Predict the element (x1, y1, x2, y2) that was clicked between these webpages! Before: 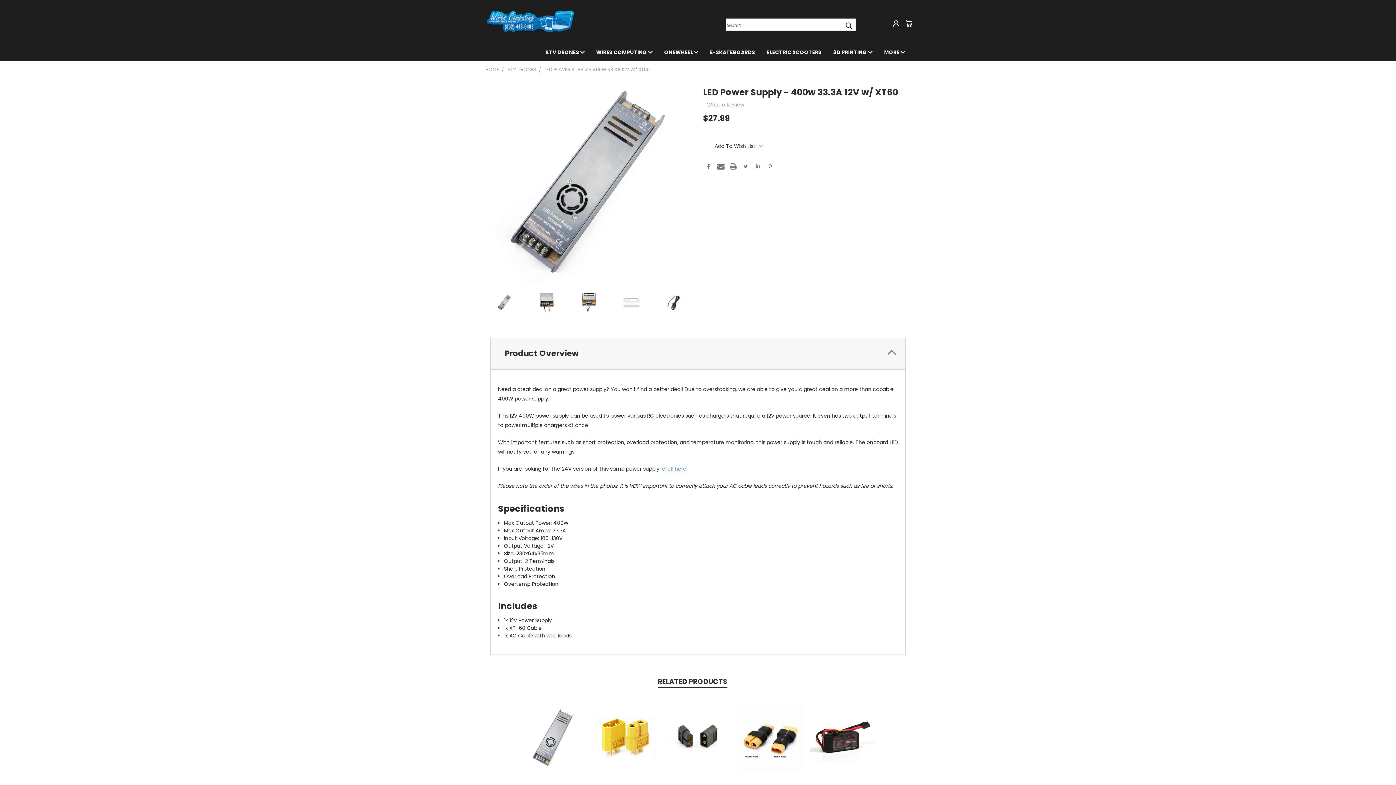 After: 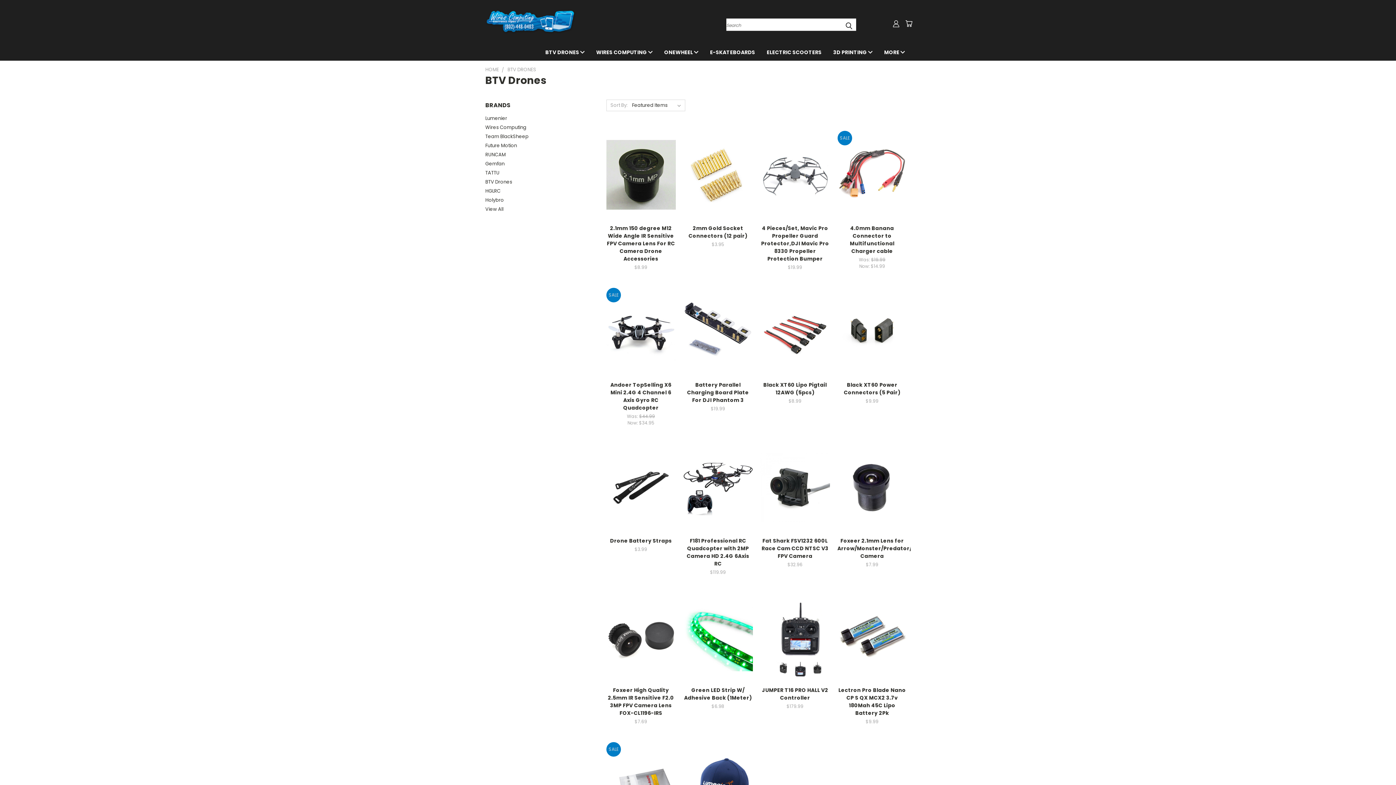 Action: bbox: (539, 43, 590, 60) label: BTV DRONES 